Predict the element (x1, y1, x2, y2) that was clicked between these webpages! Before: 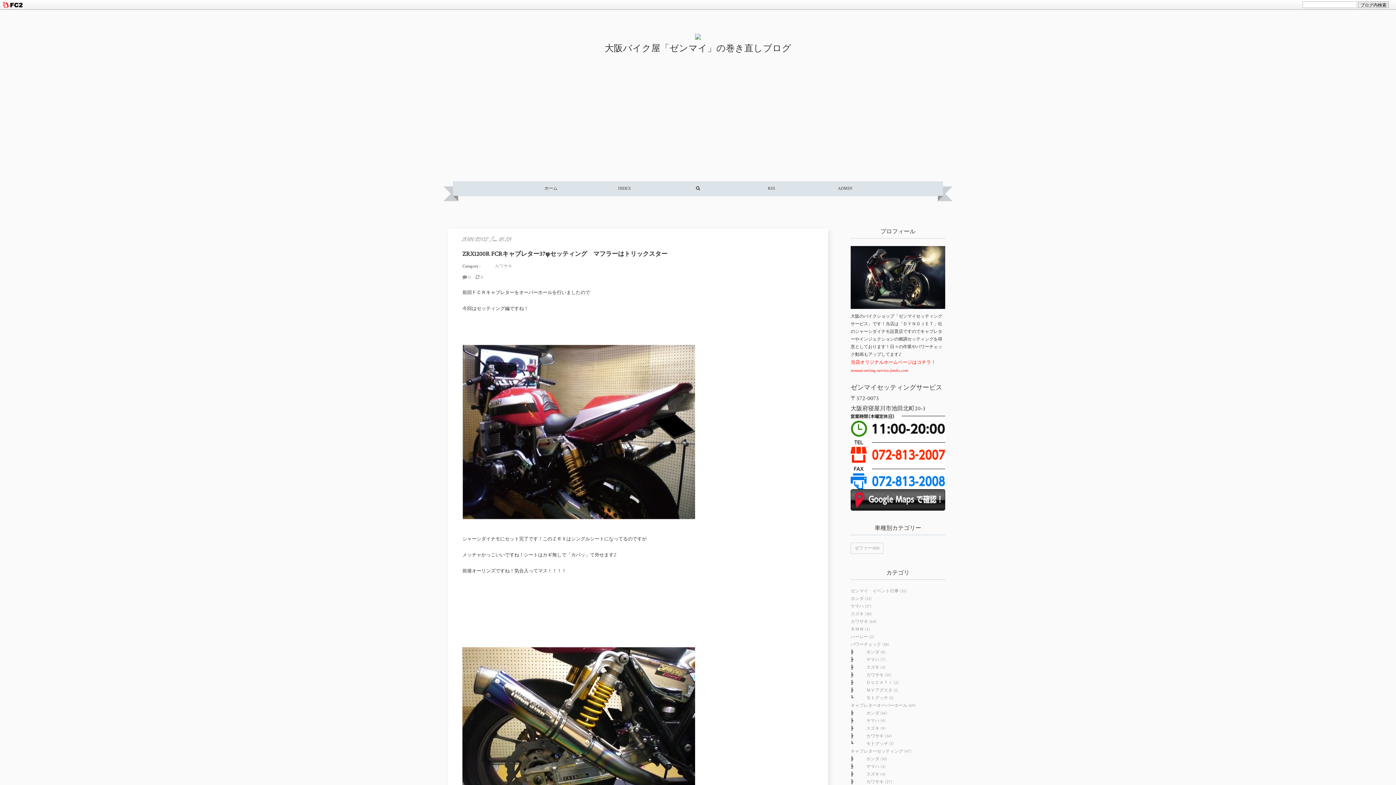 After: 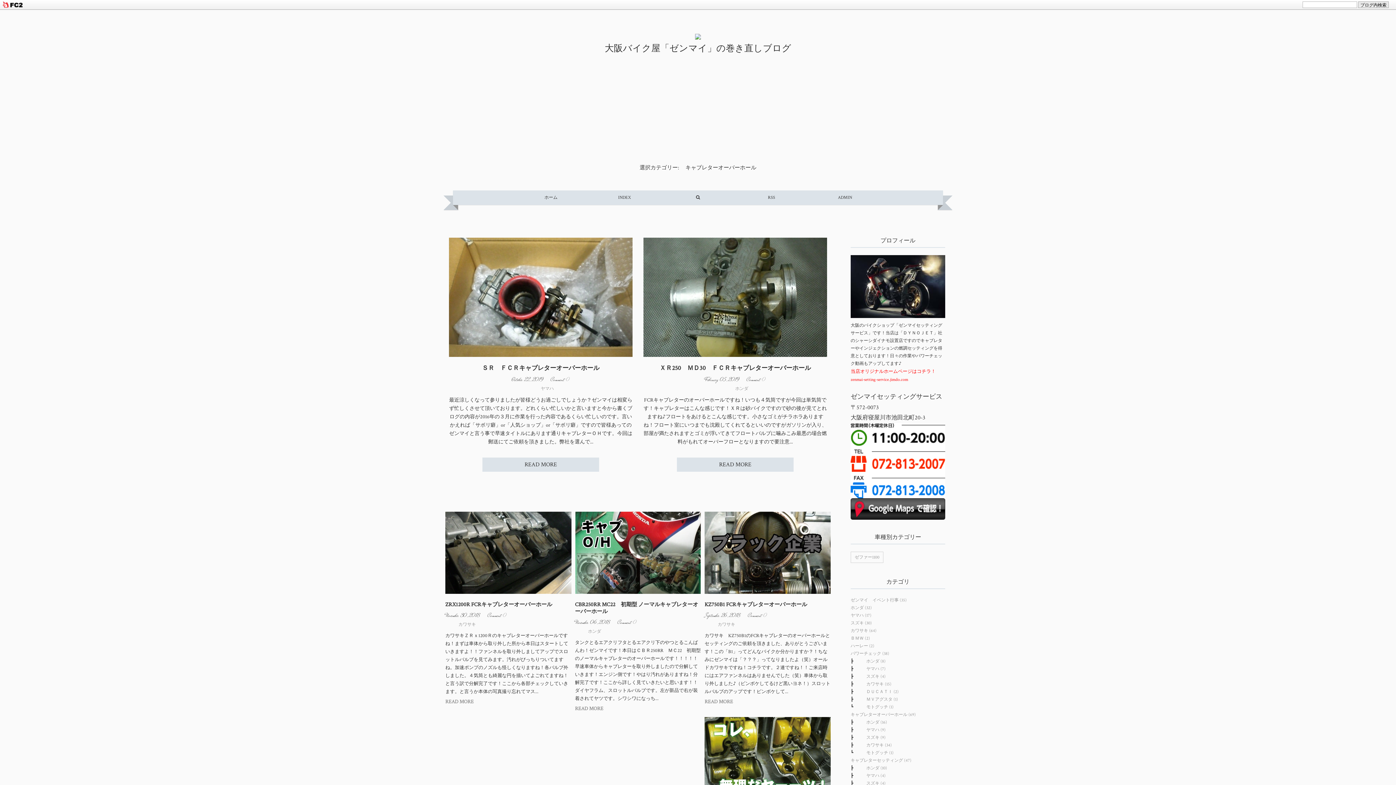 Action: bbox: (850, 703, 916, 708) label: キャブレターオーバーホール (69)